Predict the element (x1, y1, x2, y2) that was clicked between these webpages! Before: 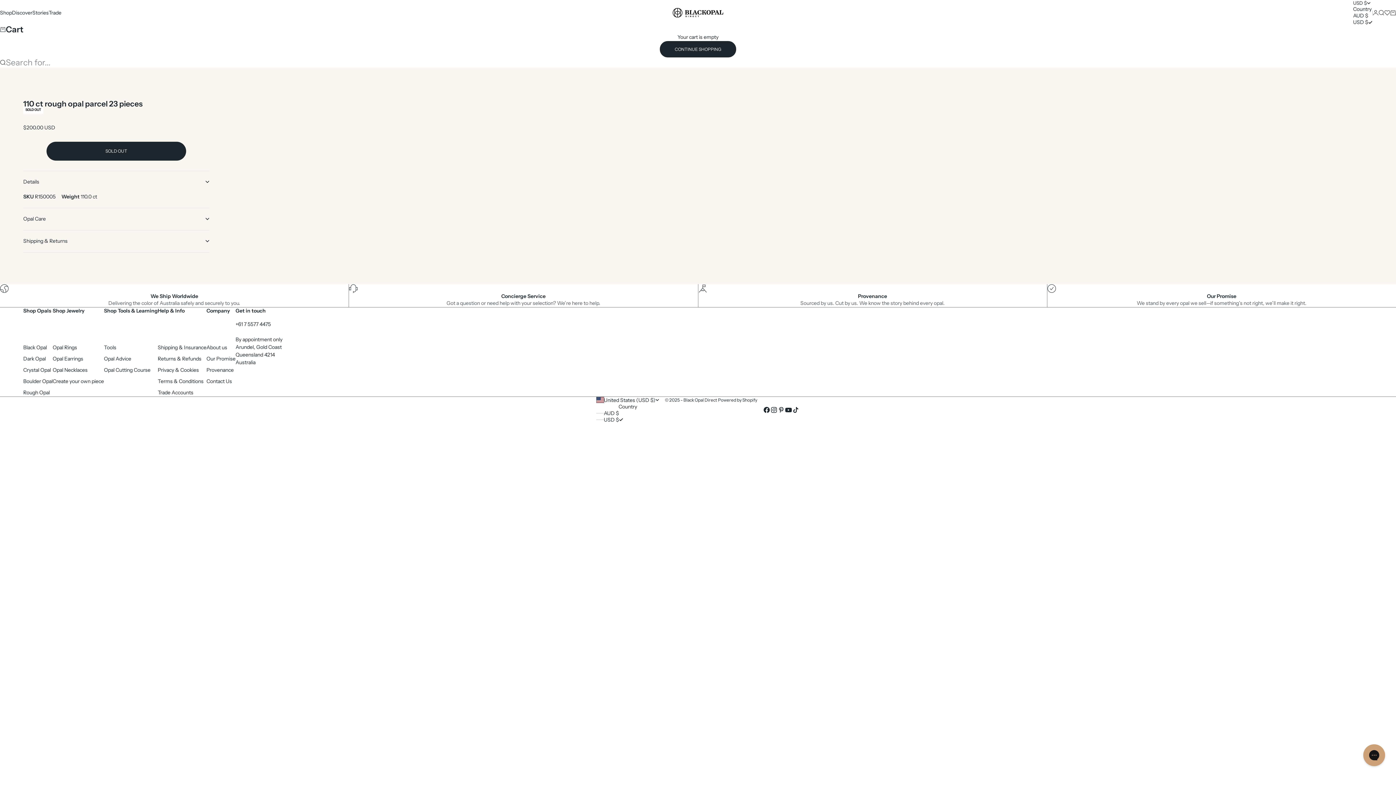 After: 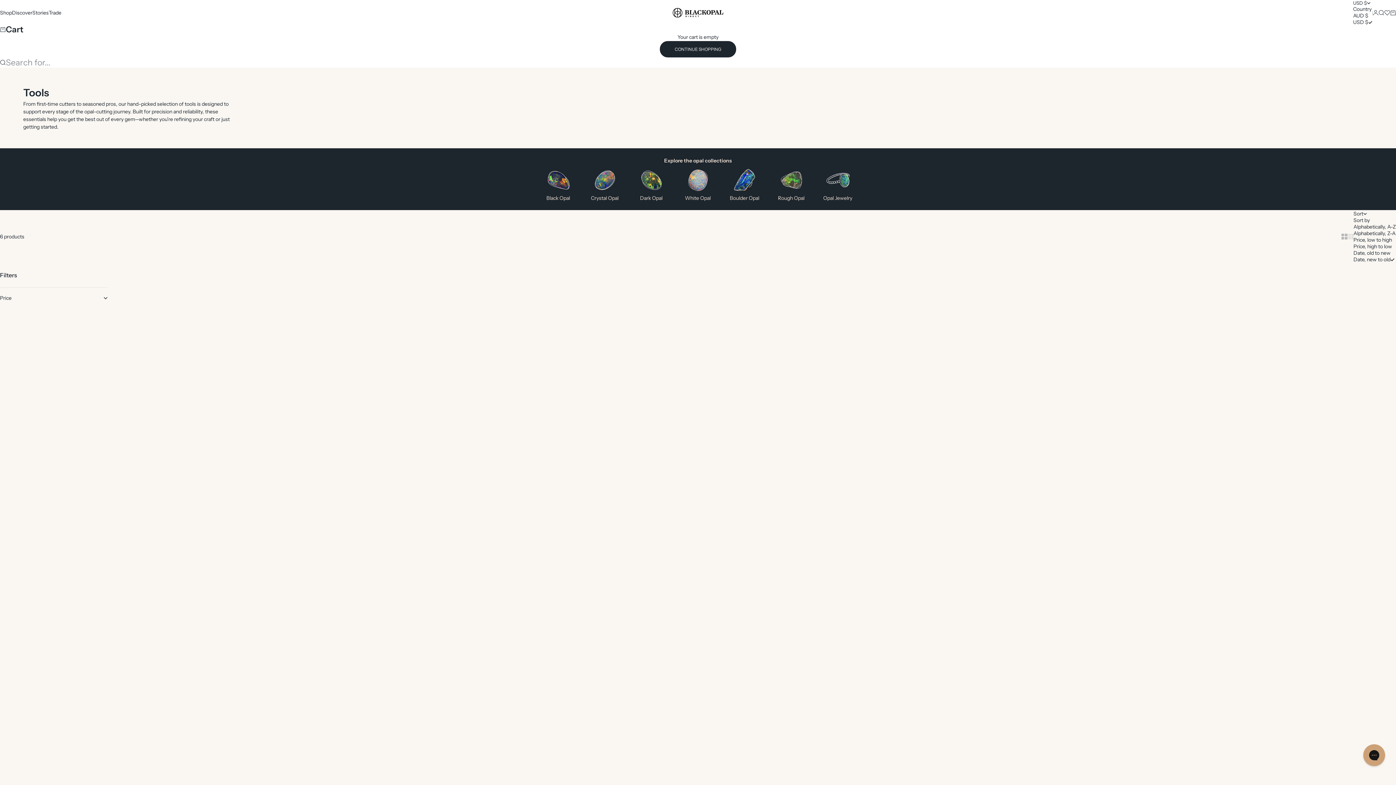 Action: label: Tools bbox: (104, 344, 116, 350)